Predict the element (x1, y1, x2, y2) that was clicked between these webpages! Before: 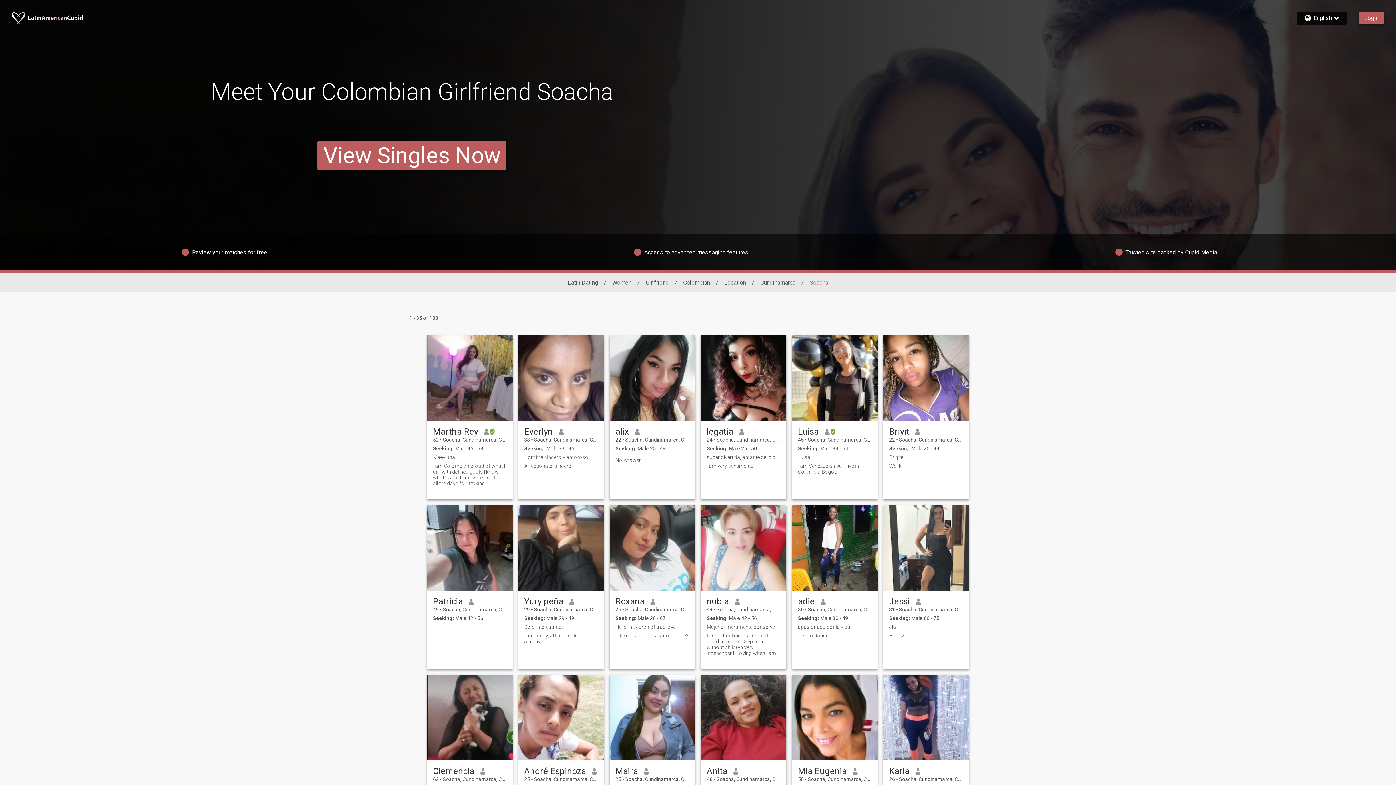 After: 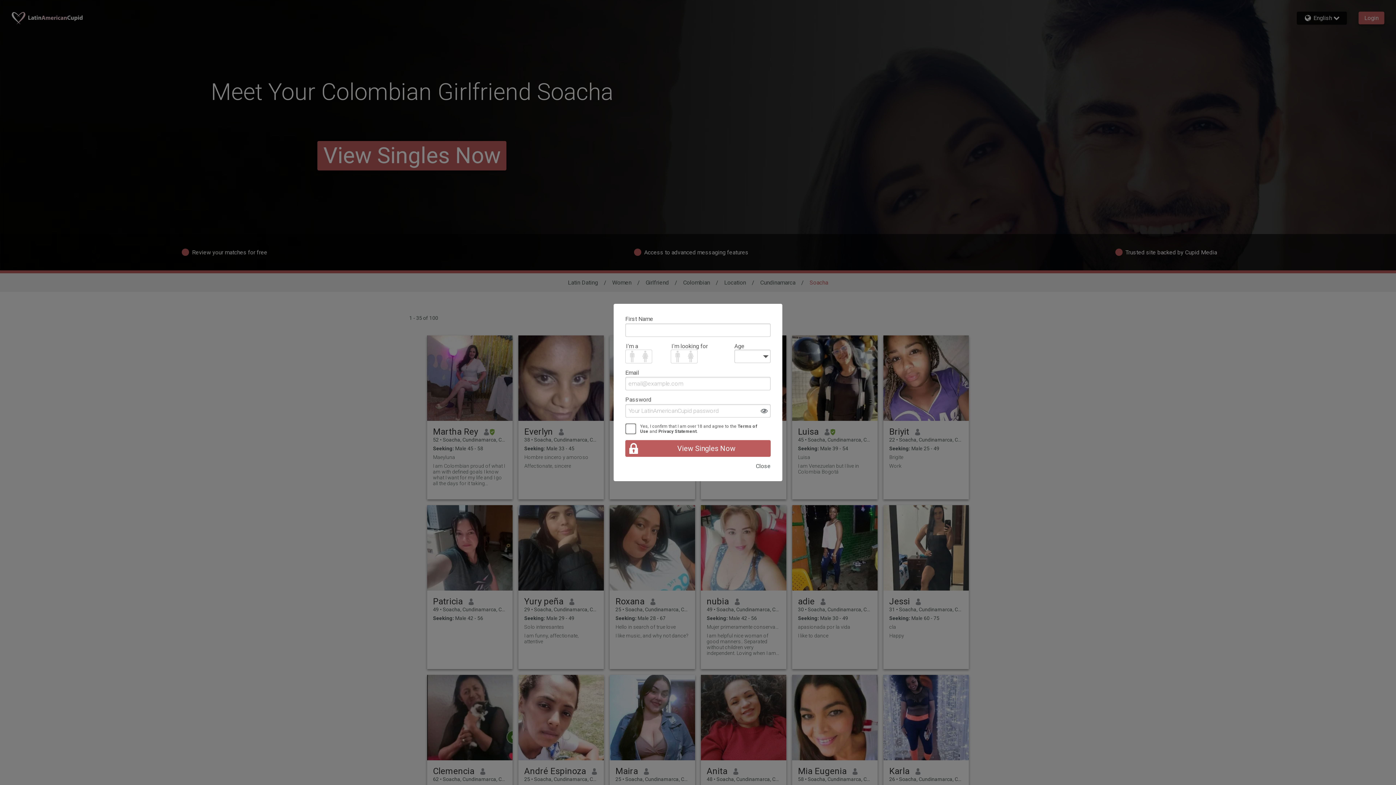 Action: bbox: (524, 596, 563, 606) label: Yury peña